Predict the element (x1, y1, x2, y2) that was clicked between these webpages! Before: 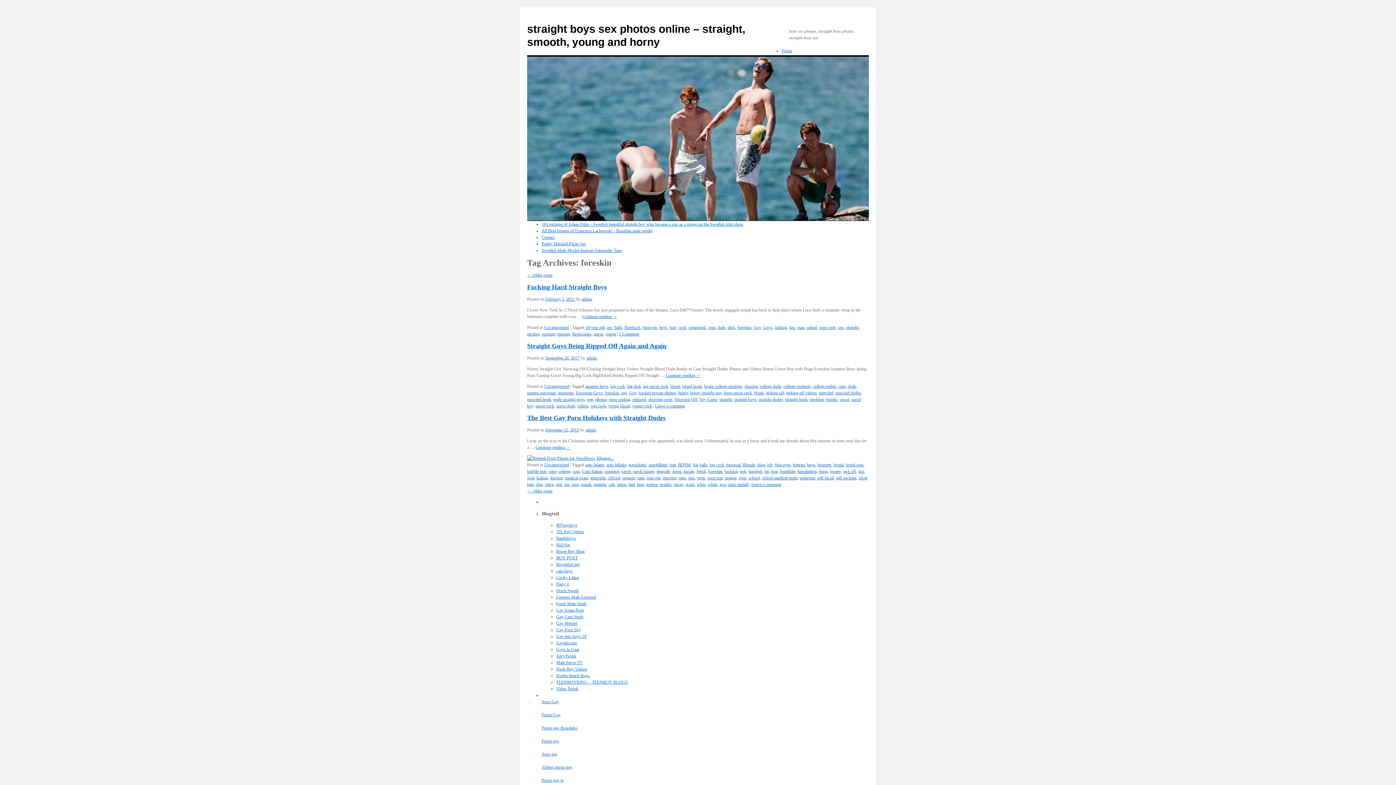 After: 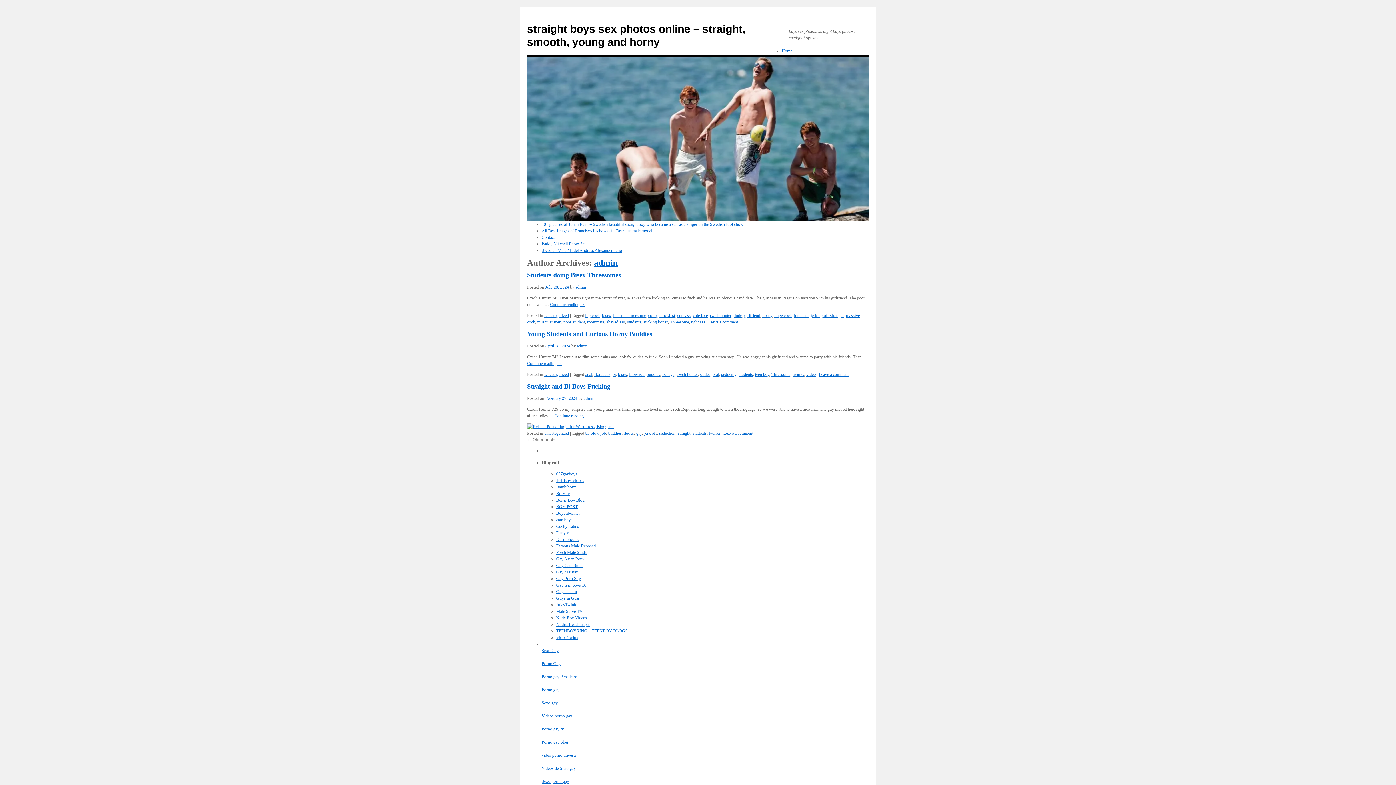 Action: bbox: (581, 296, 592, 301) label: admin